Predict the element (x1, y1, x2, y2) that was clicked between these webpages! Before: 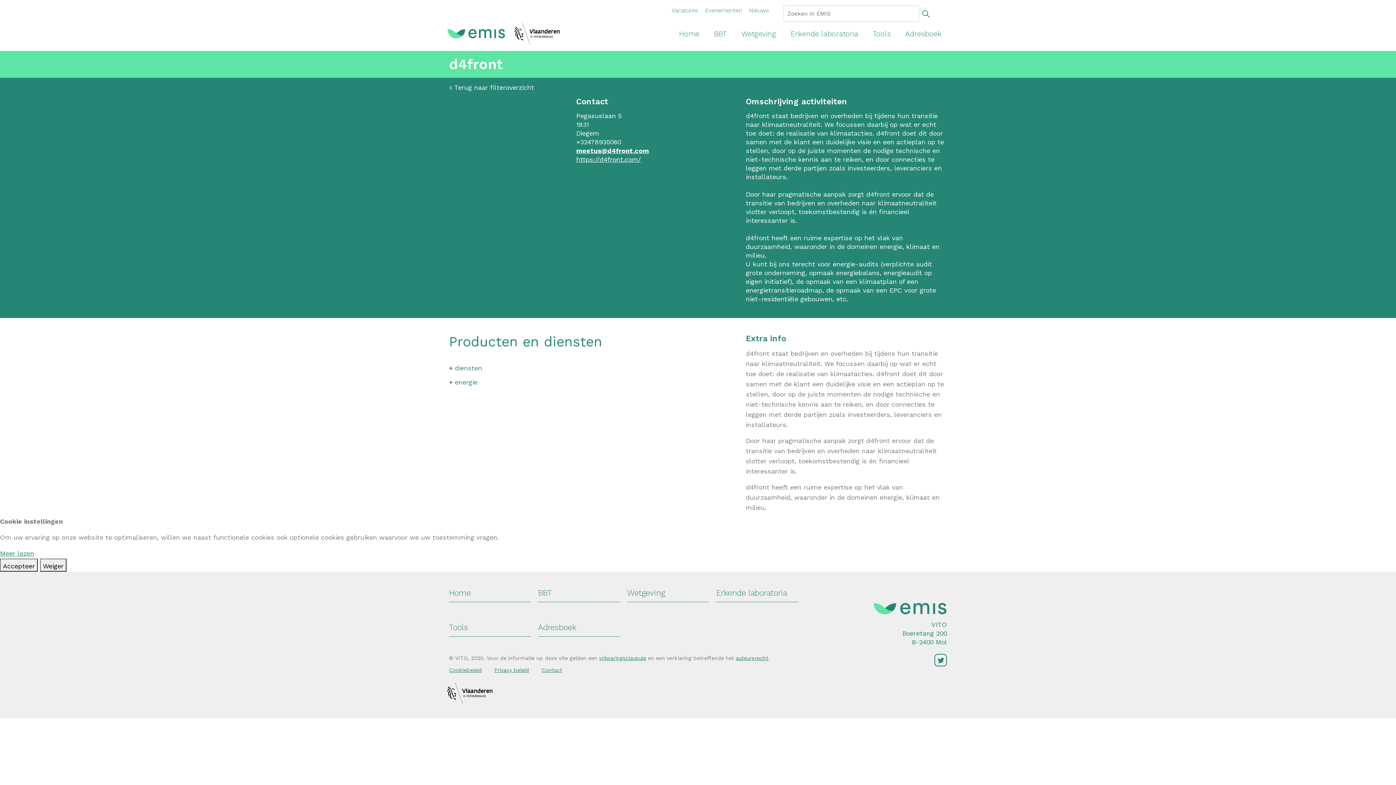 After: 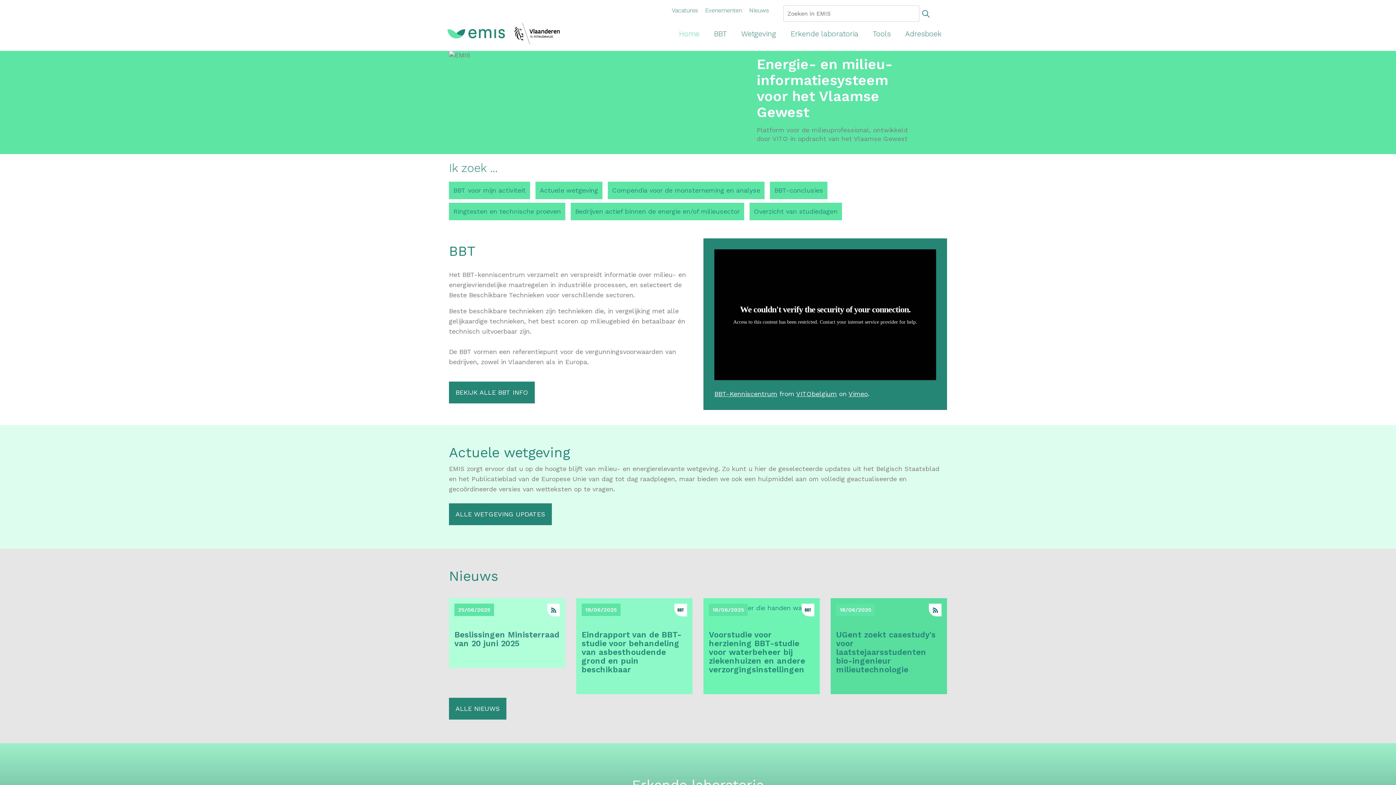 Action: bbox: (677, 26, 701, 40) label: Home